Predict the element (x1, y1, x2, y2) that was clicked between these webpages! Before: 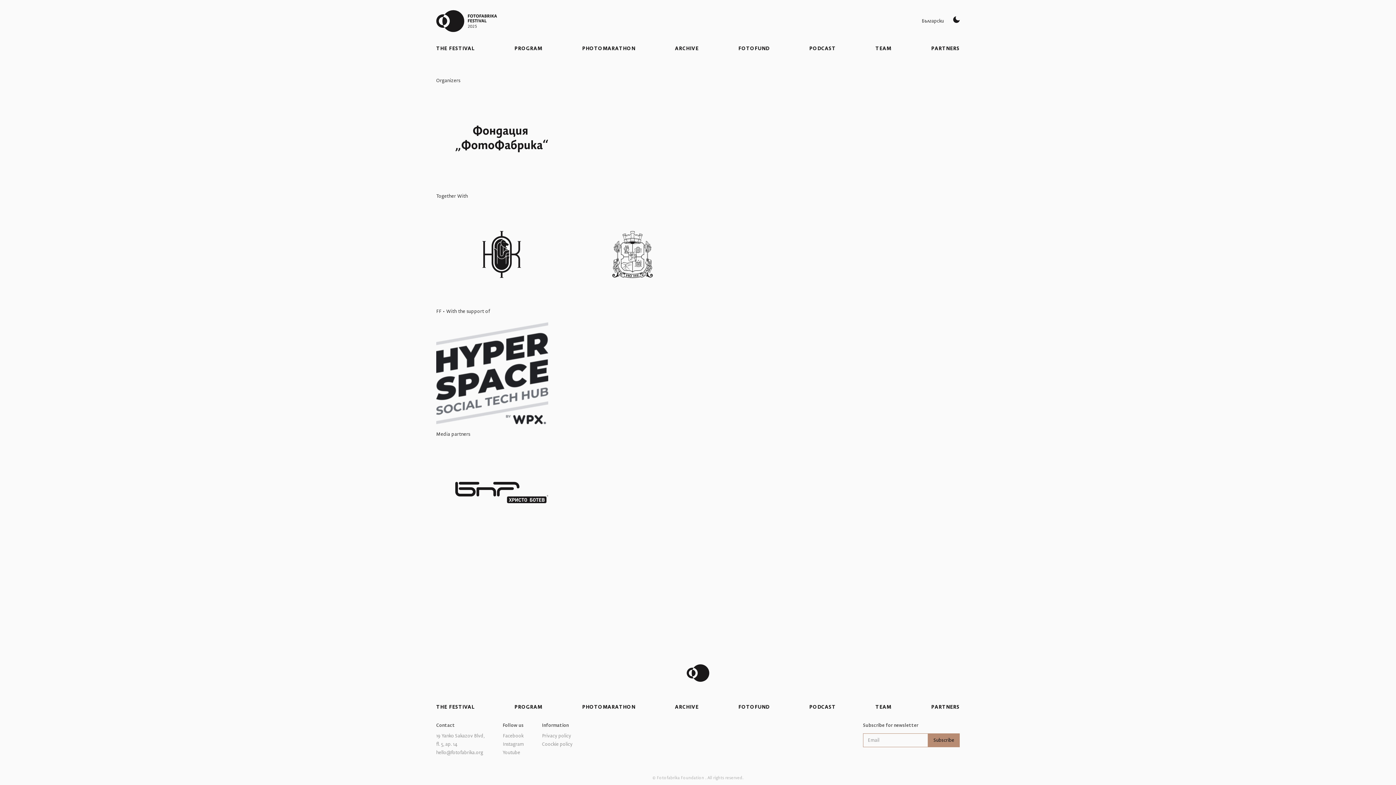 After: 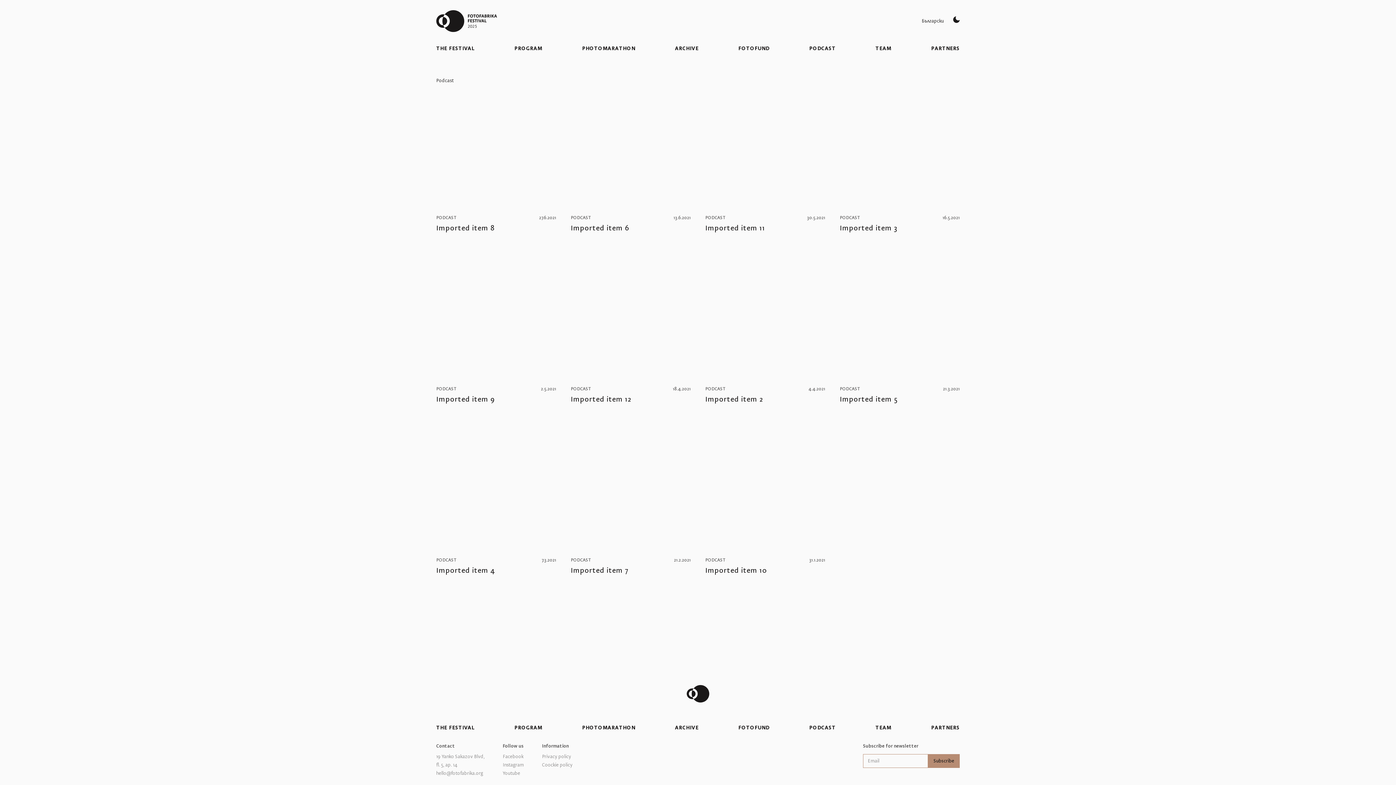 Action: bbox: (809, 45, 835, 52) label: PODCAST